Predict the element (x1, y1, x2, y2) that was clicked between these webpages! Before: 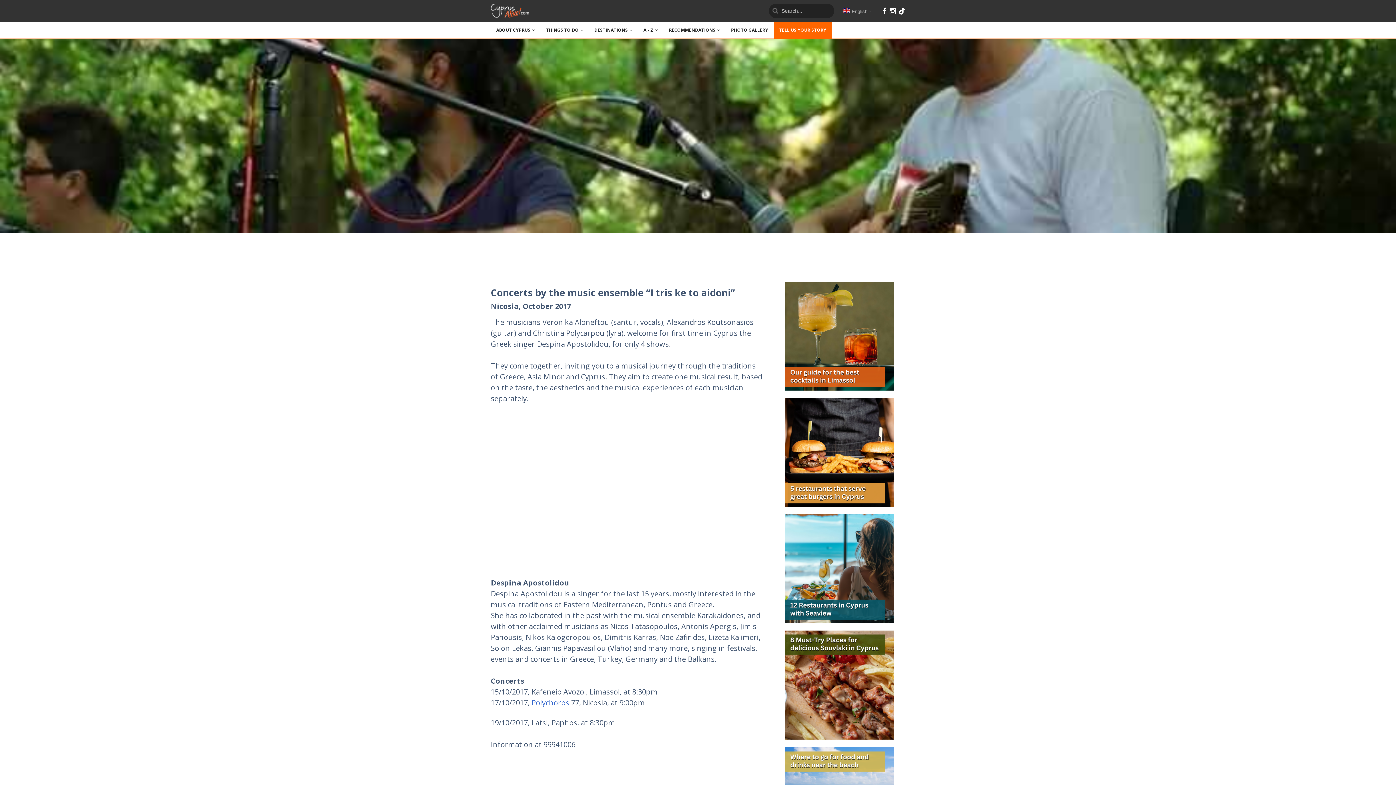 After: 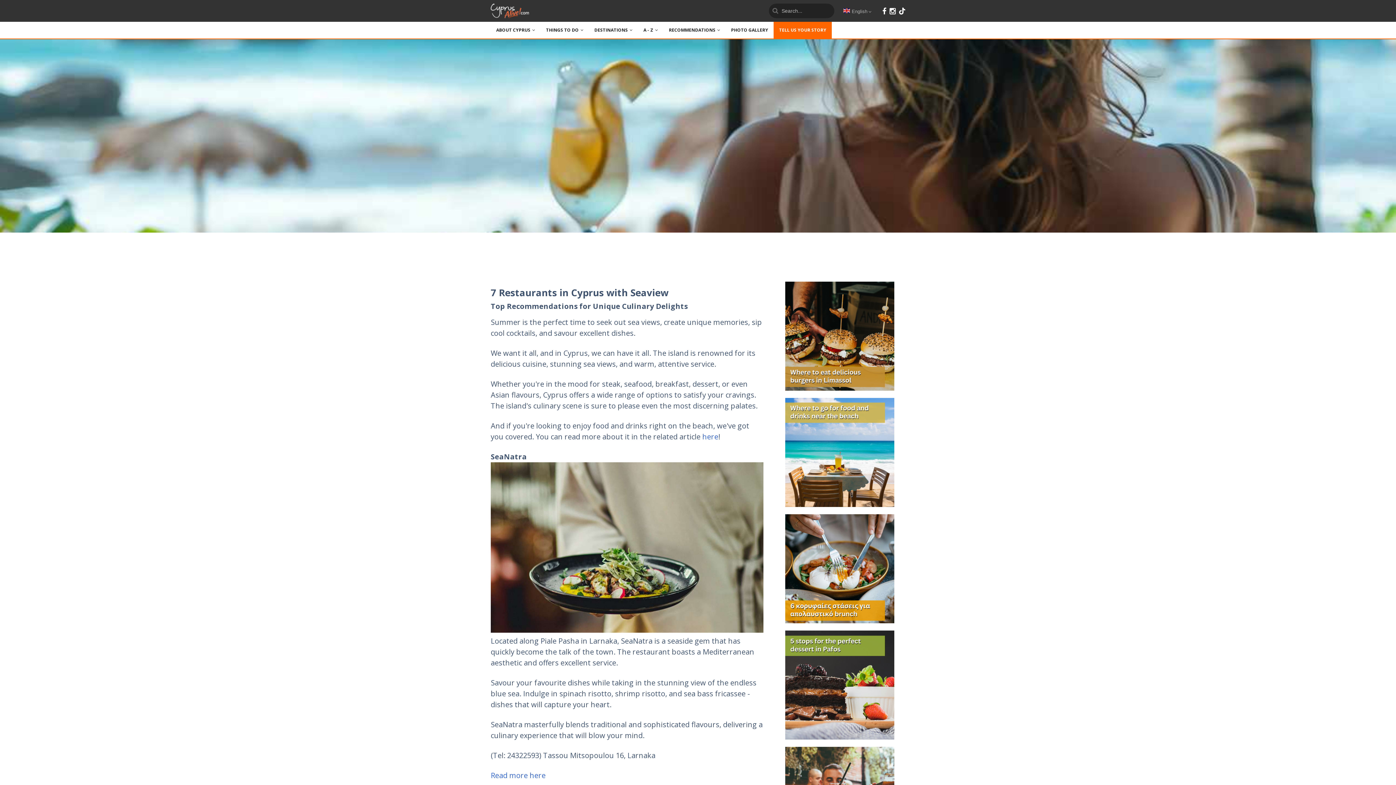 Action: bbox: (785, 514, 894, 623)